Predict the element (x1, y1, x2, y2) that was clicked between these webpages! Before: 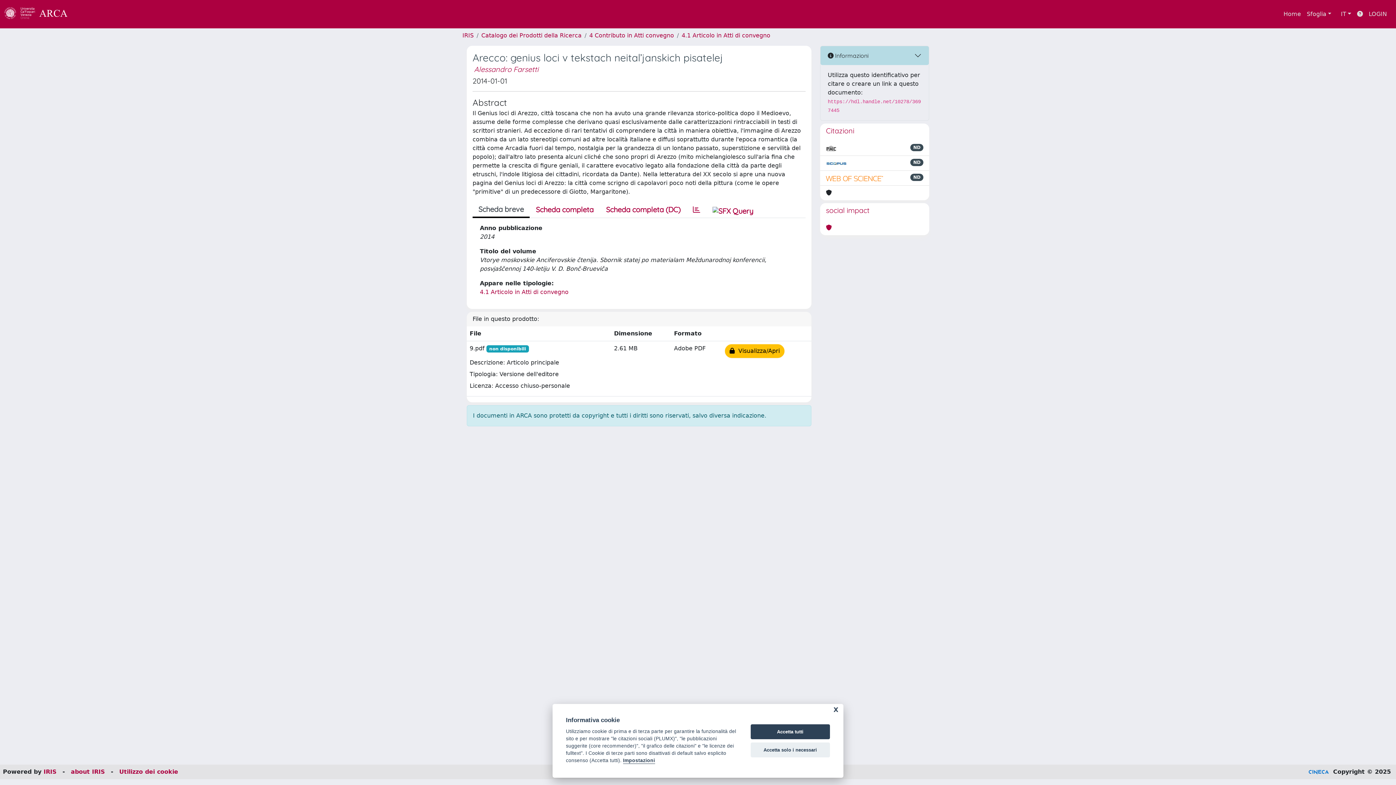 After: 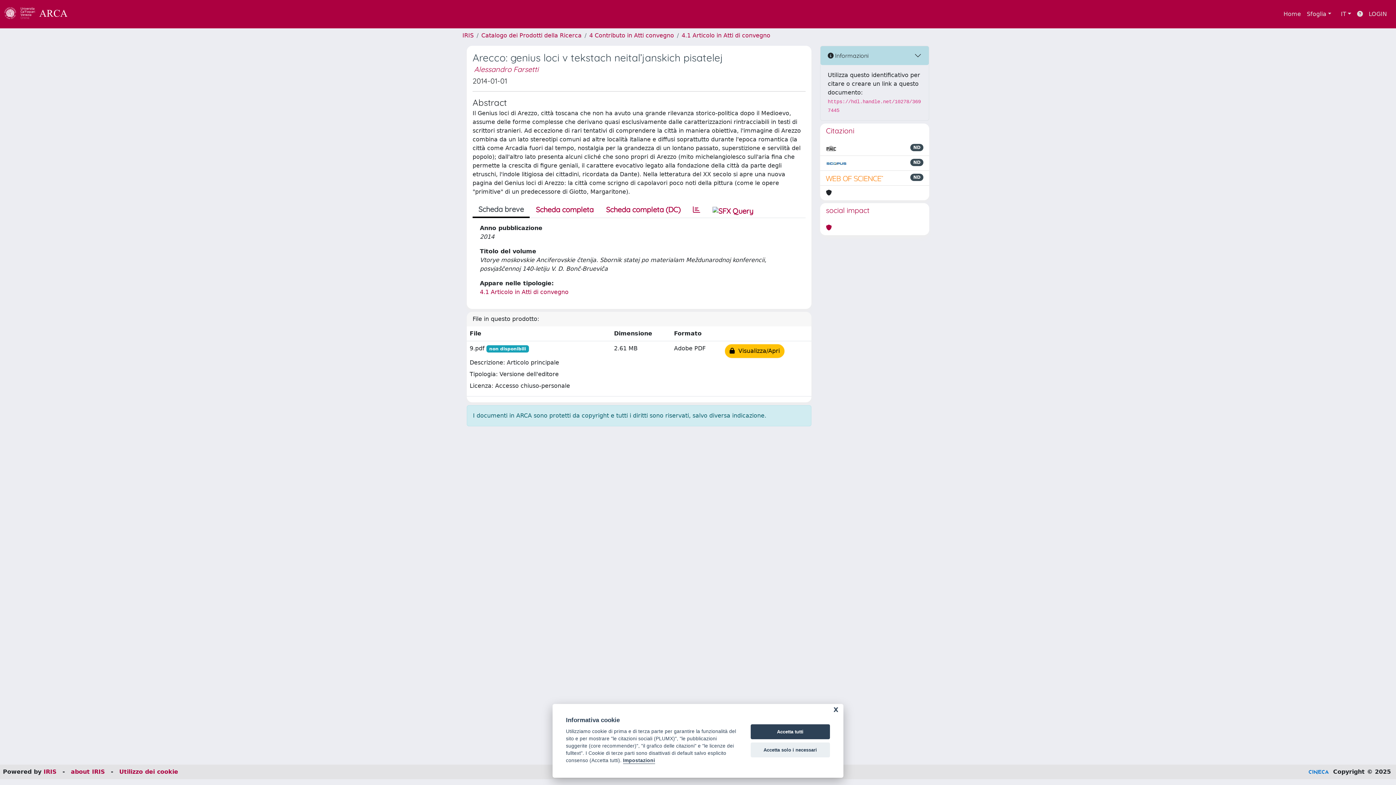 Action: bbox: (826, 158, 847, 167)